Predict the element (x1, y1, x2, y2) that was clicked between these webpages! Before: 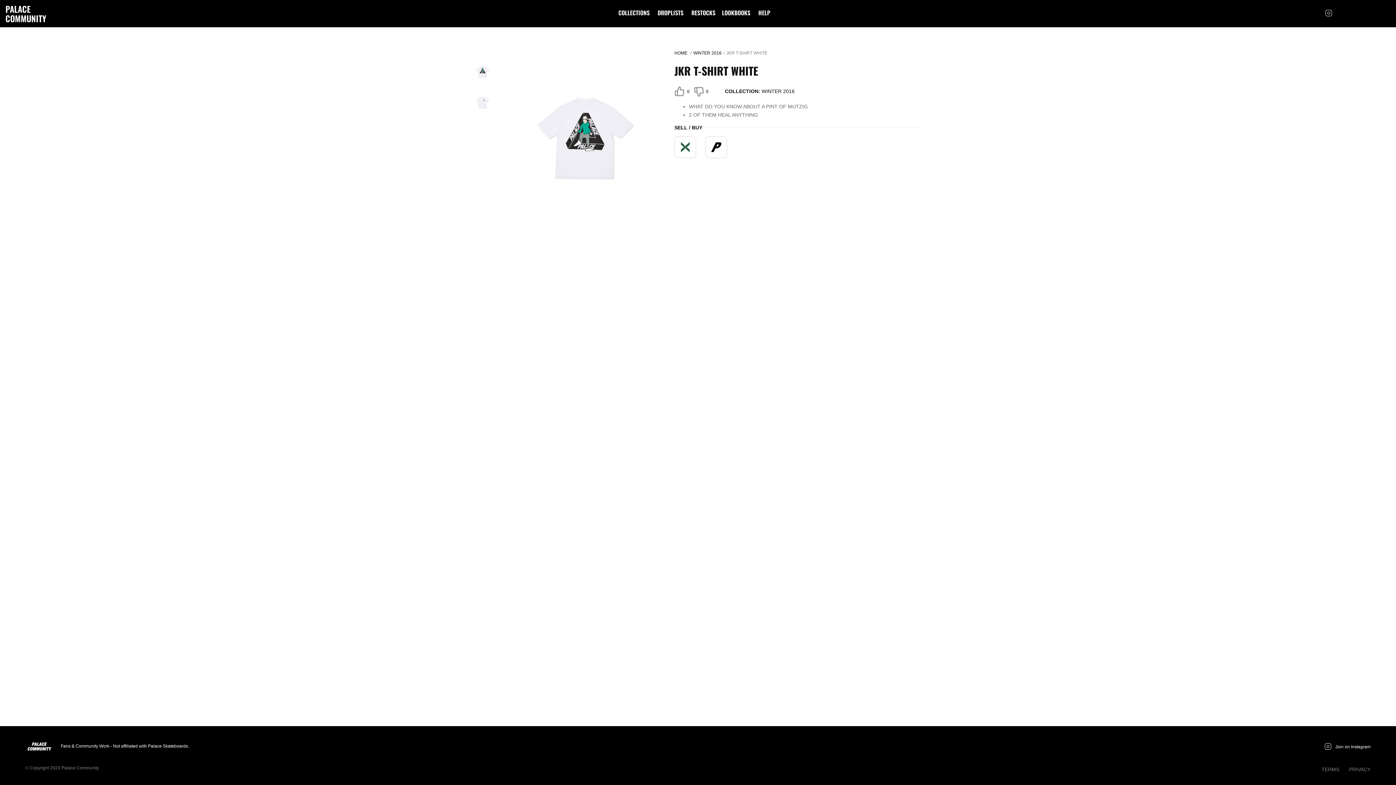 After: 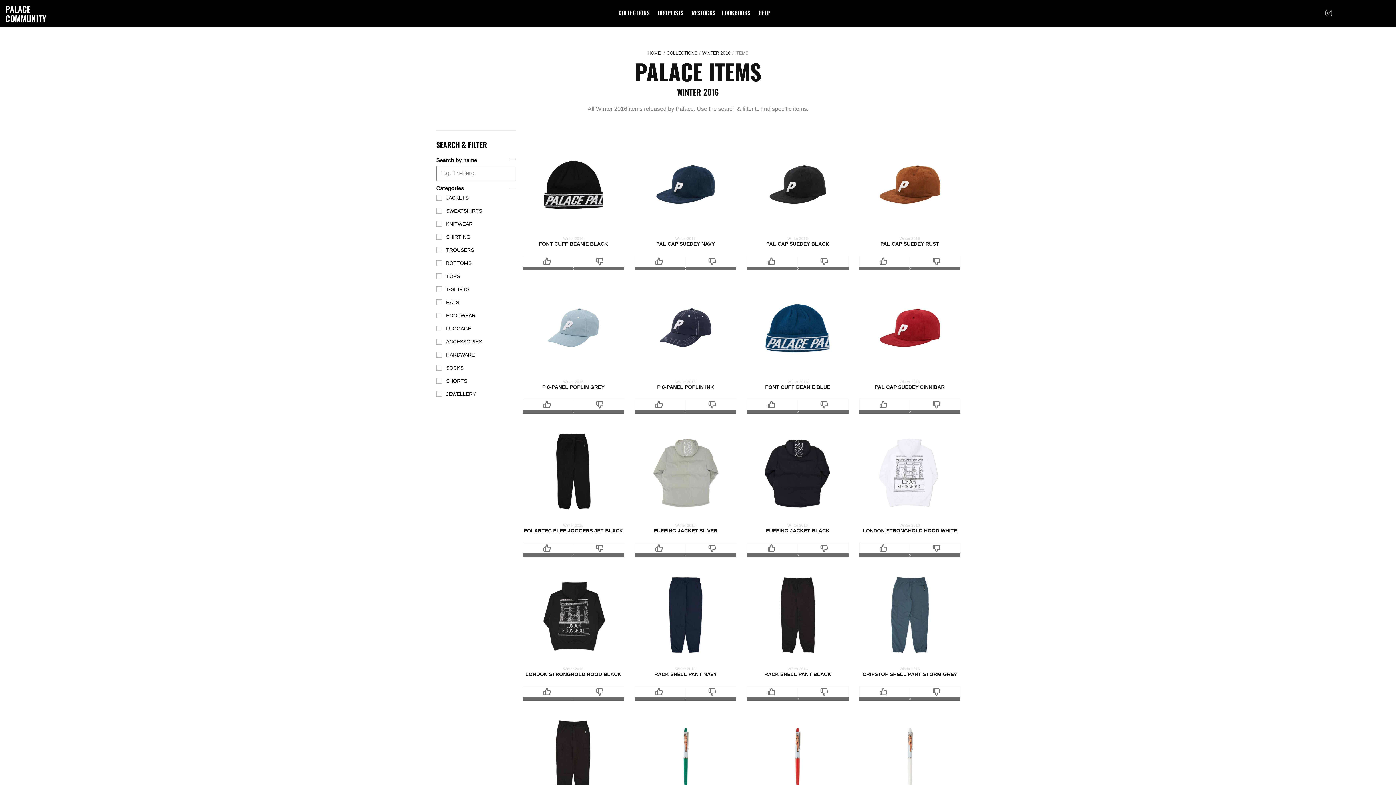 Action: label: WINTER 2016 bbox: (761, 88, 794, 94)